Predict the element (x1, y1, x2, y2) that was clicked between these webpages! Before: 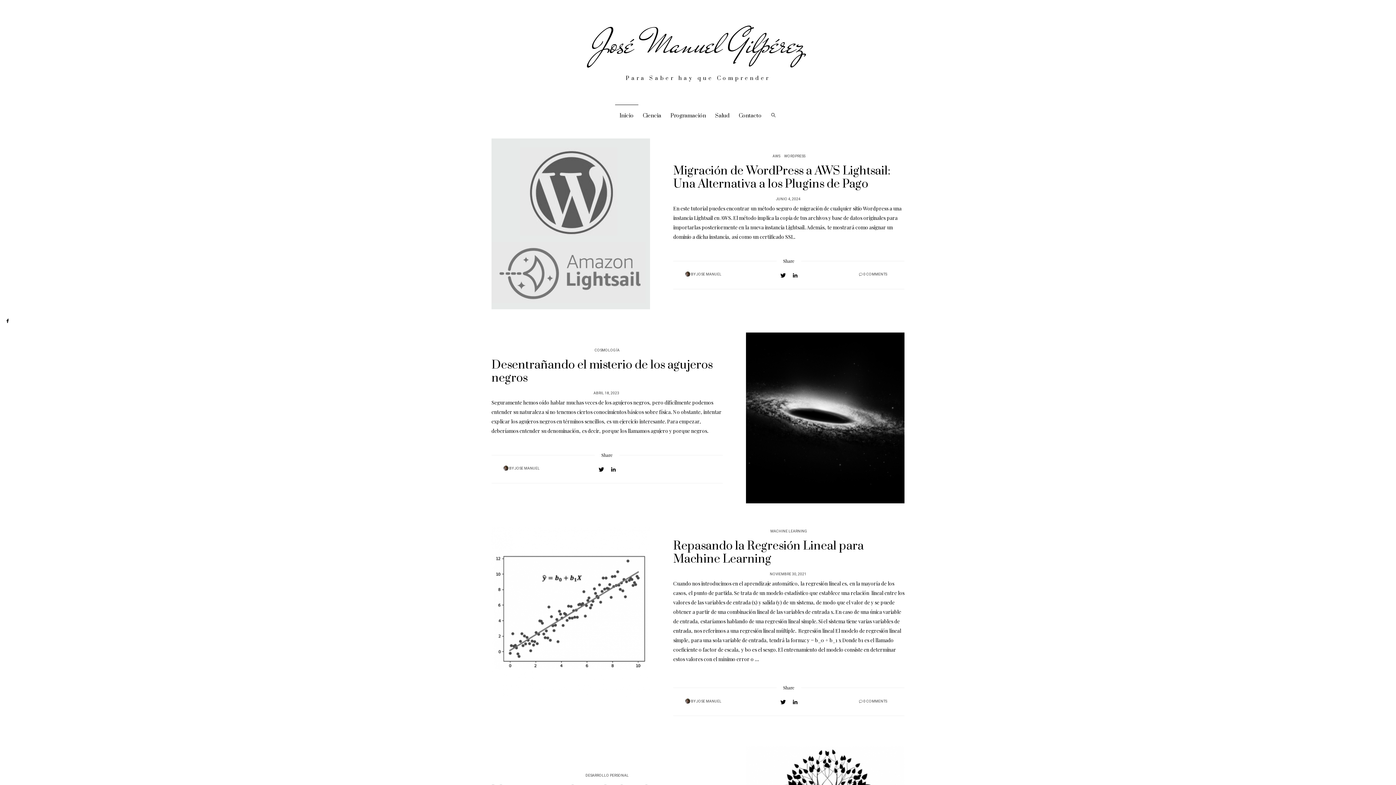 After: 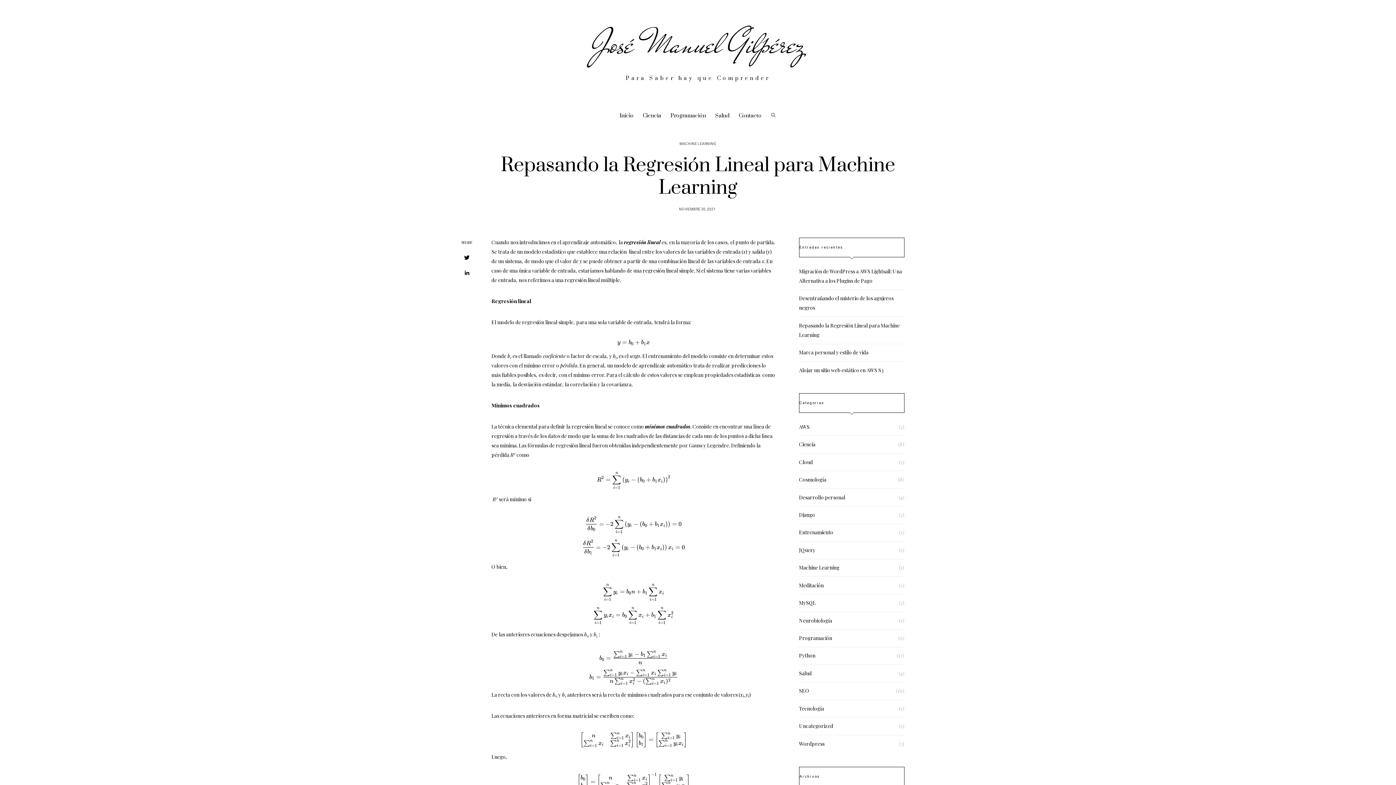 Action: bbox: (491, 526, 650, 697)